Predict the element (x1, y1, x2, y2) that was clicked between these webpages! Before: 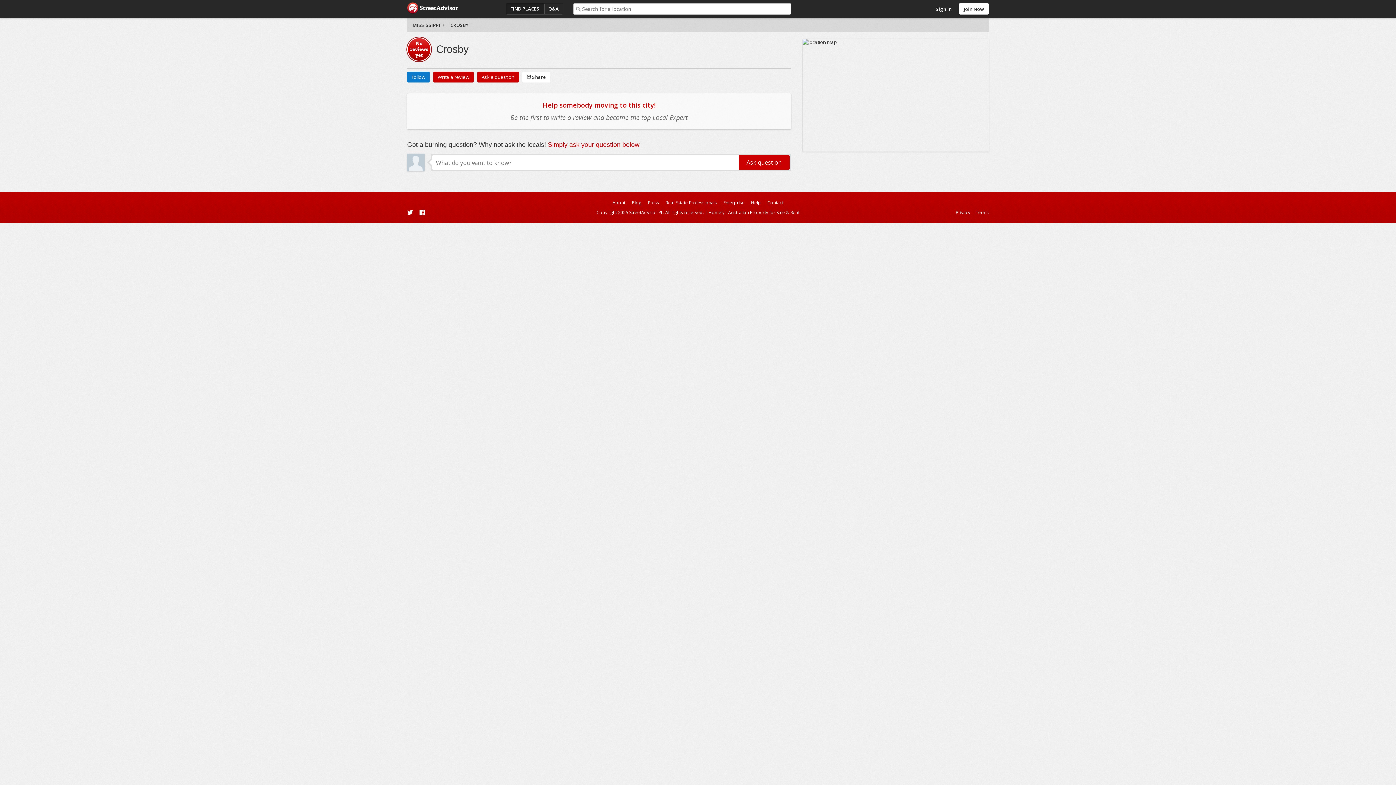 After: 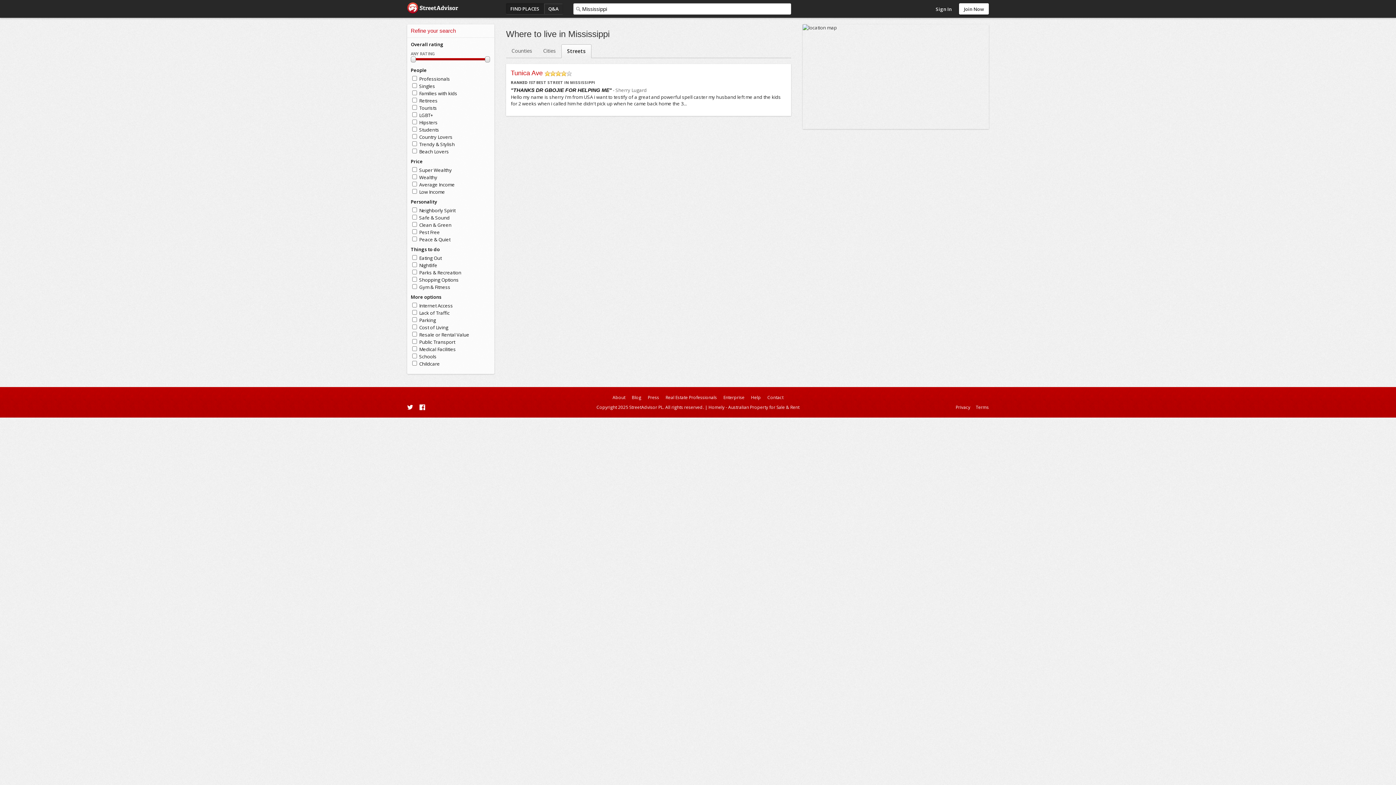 Action: label: MISSISSIPPI bbox: (410, 20, 447, 30)